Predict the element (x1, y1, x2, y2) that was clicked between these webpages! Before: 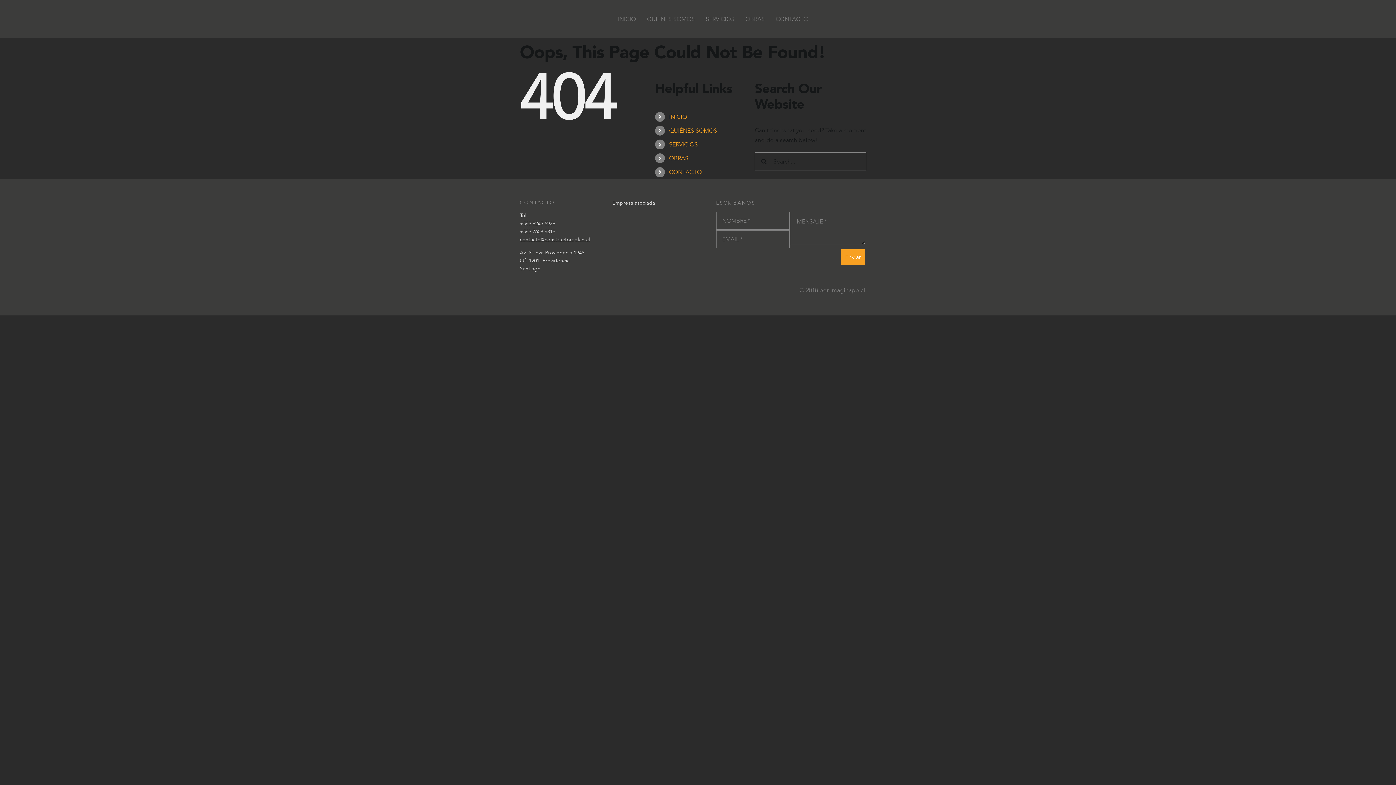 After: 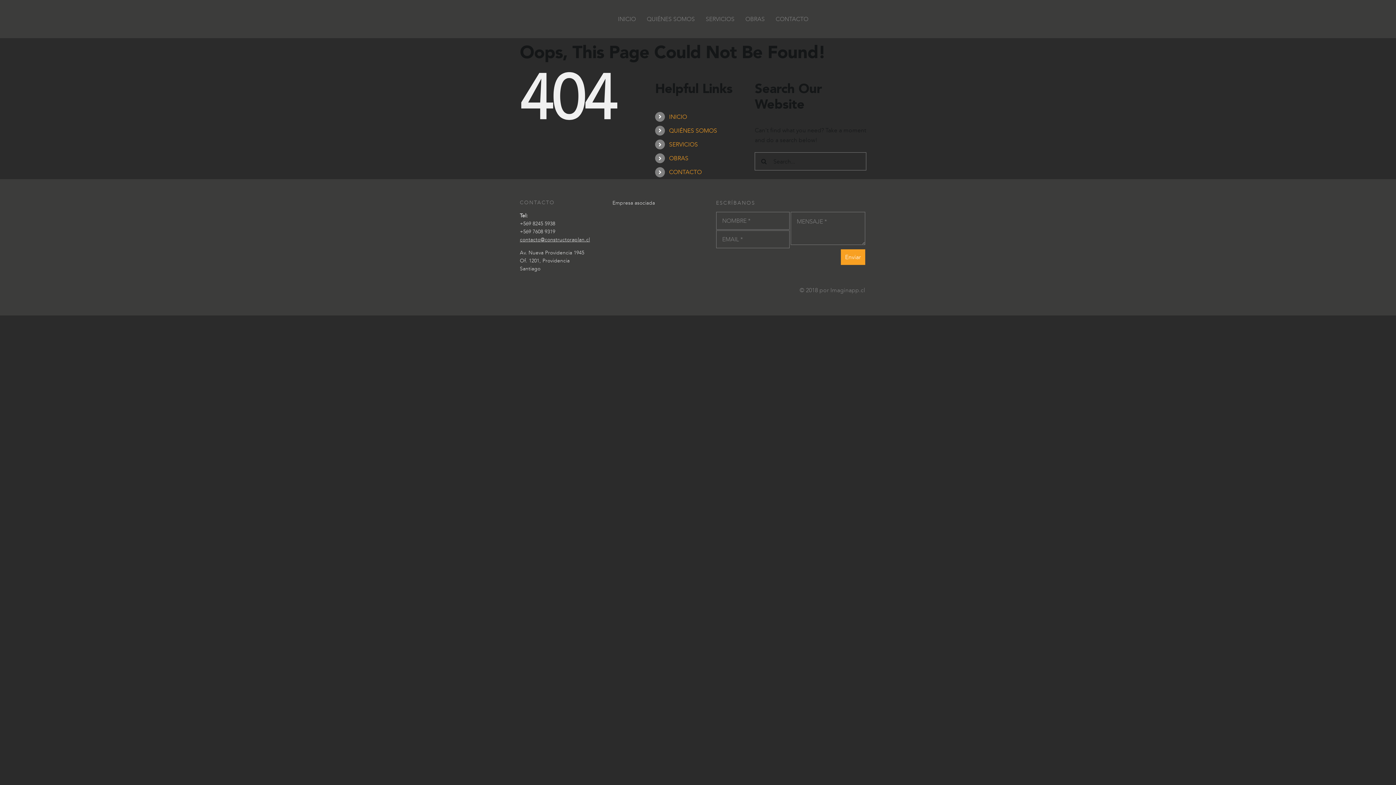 Action: bbox: (669, 154, 688, 161) label: OBRAS